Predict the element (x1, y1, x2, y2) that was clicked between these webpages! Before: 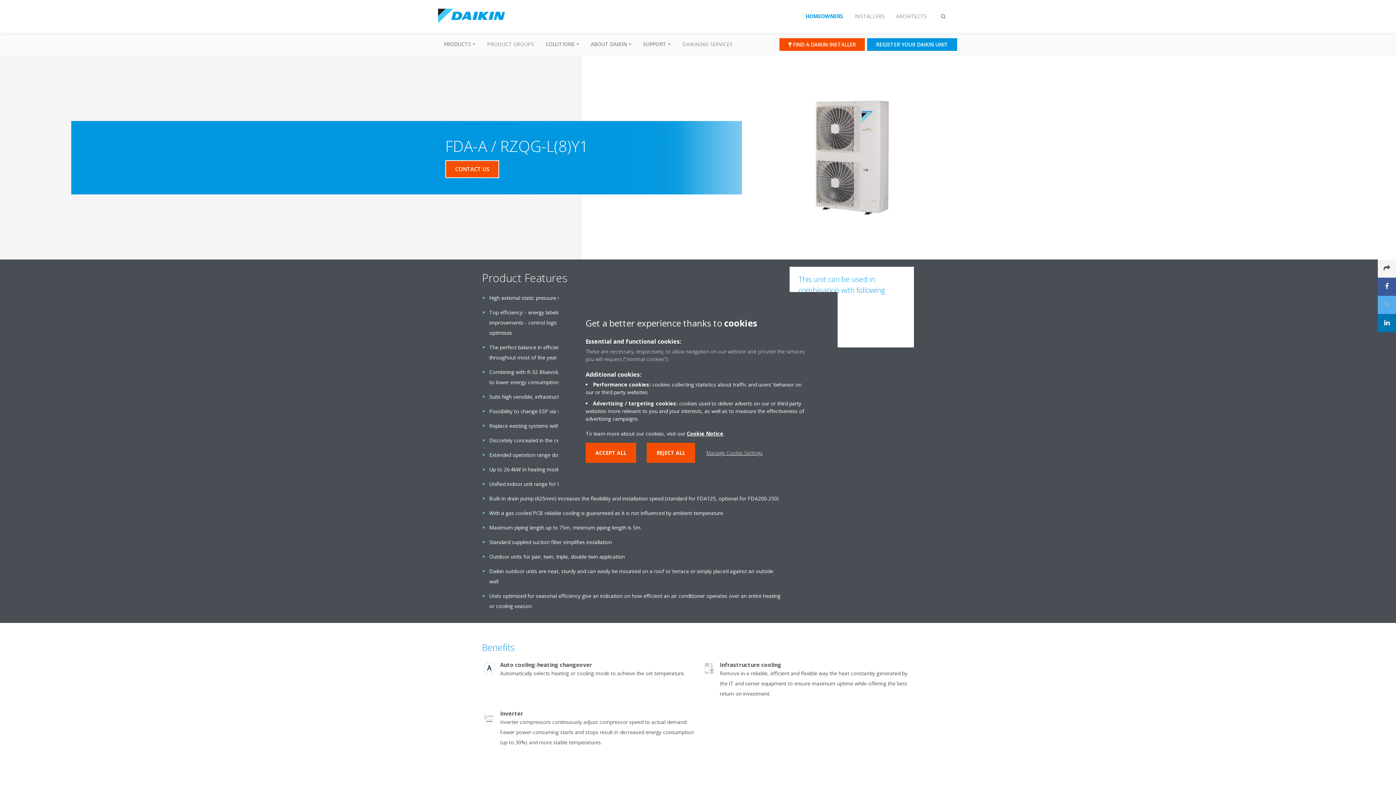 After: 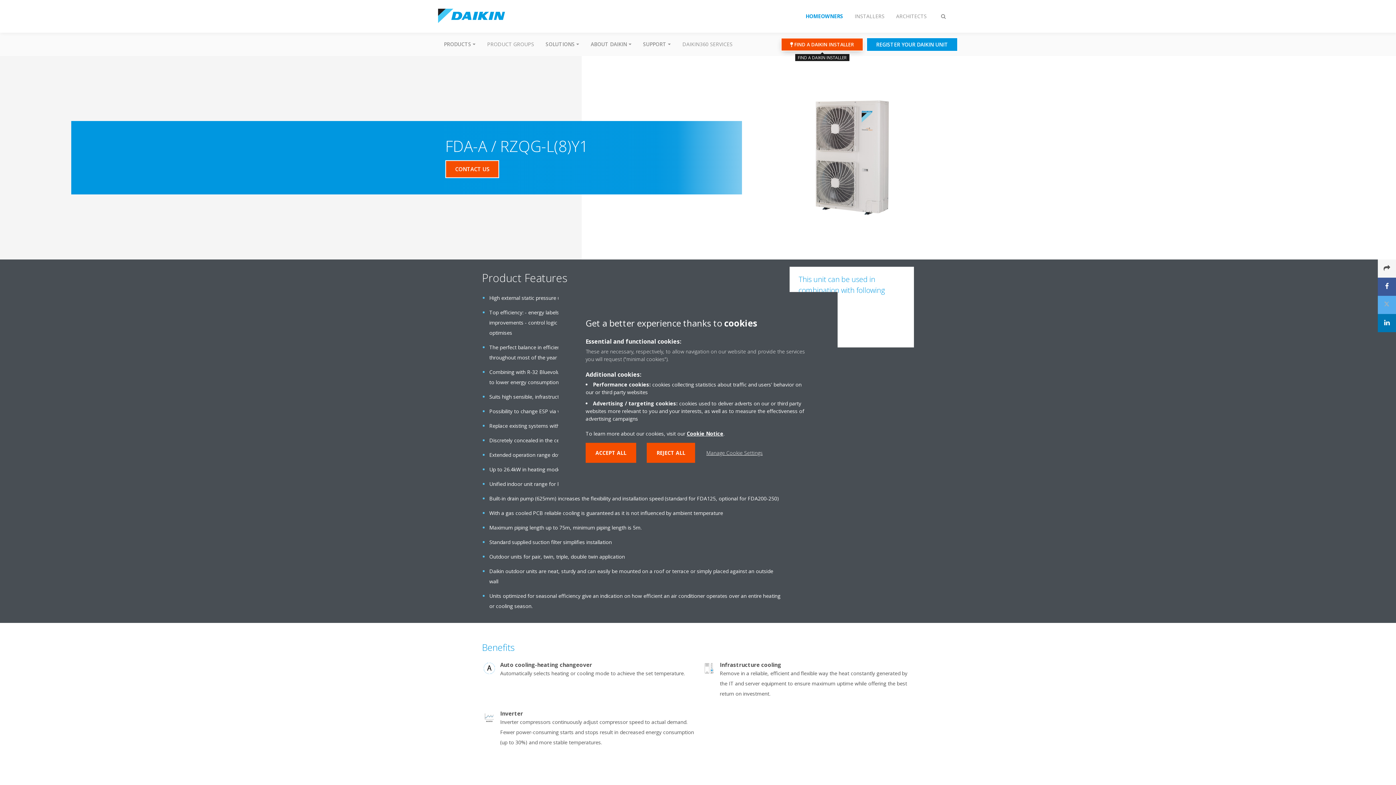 Action: bbox: (778, 37, 865, 51) label:  FIND A DAIKIN INSTALLER